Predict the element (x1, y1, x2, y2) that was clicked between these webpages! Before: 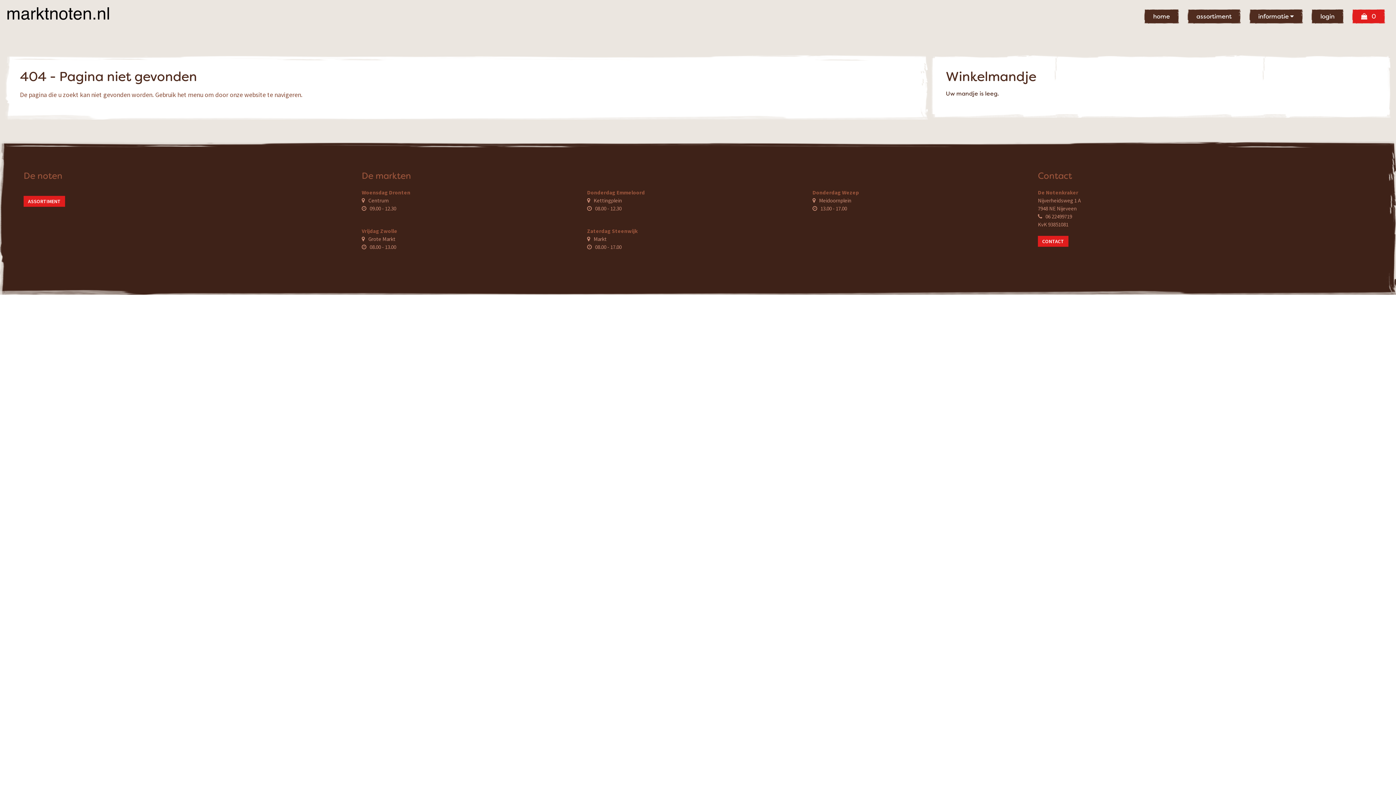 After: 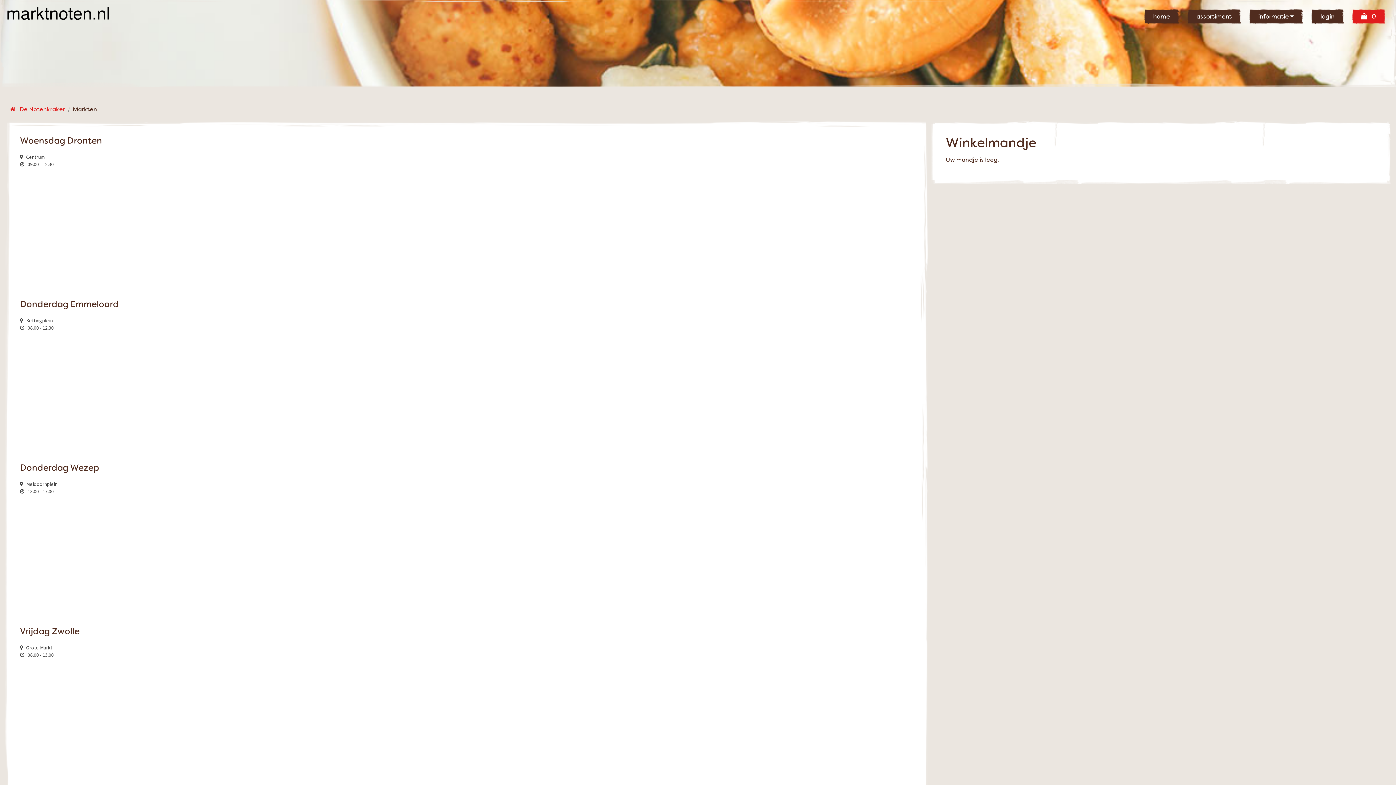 Action: bbox: (593, 235, 606, 242) label: Markt